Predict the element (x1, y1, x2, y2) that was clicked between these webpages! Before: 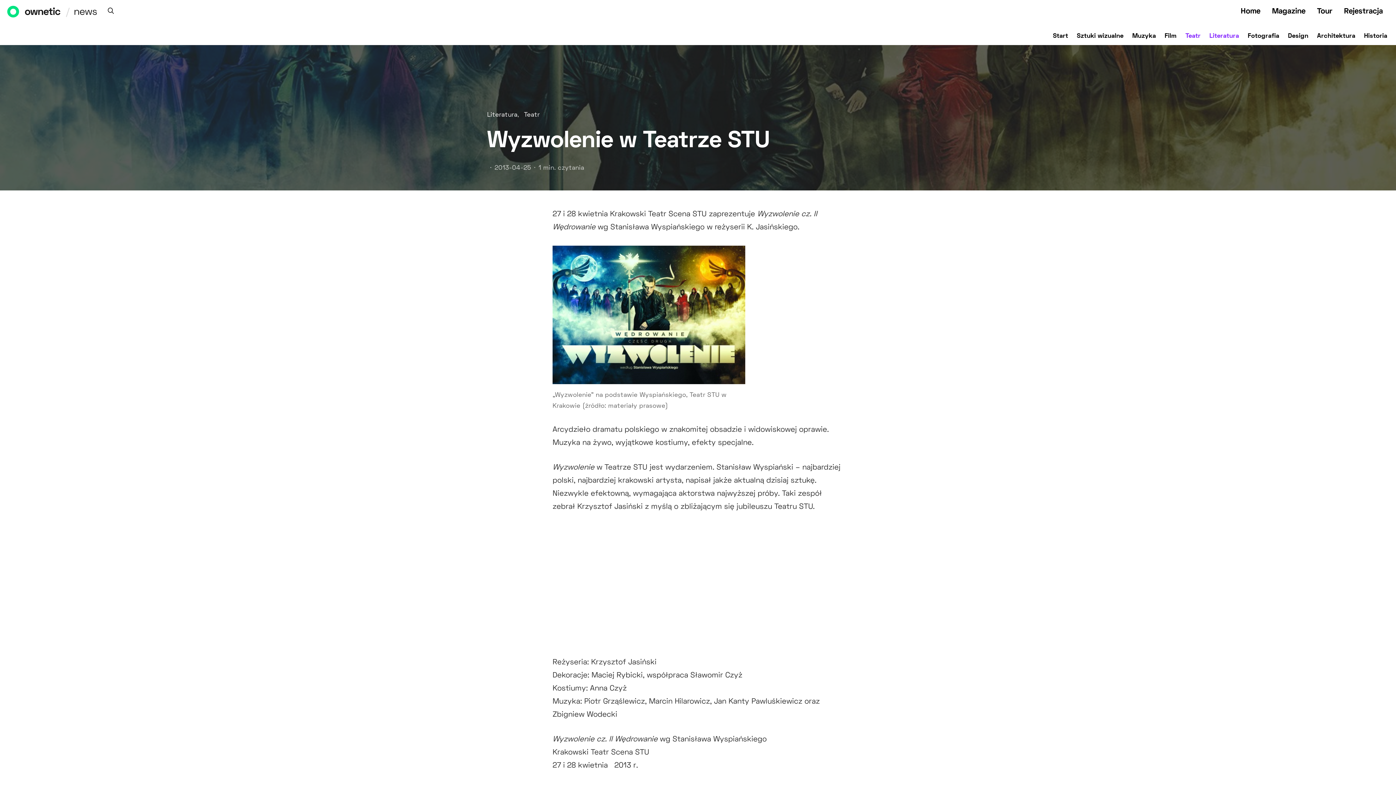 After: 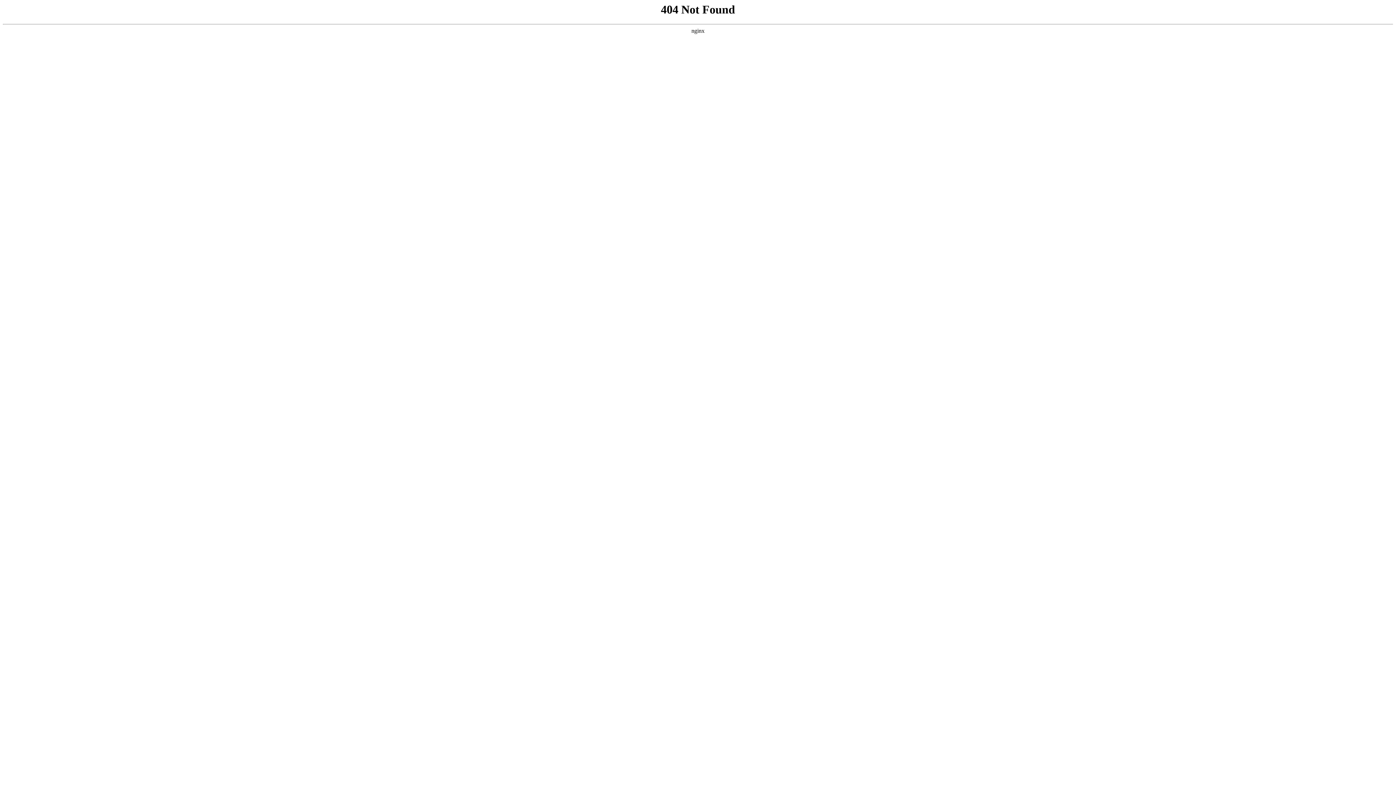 Action: label: Tour bbox: (1311, 0, 1338, 23)